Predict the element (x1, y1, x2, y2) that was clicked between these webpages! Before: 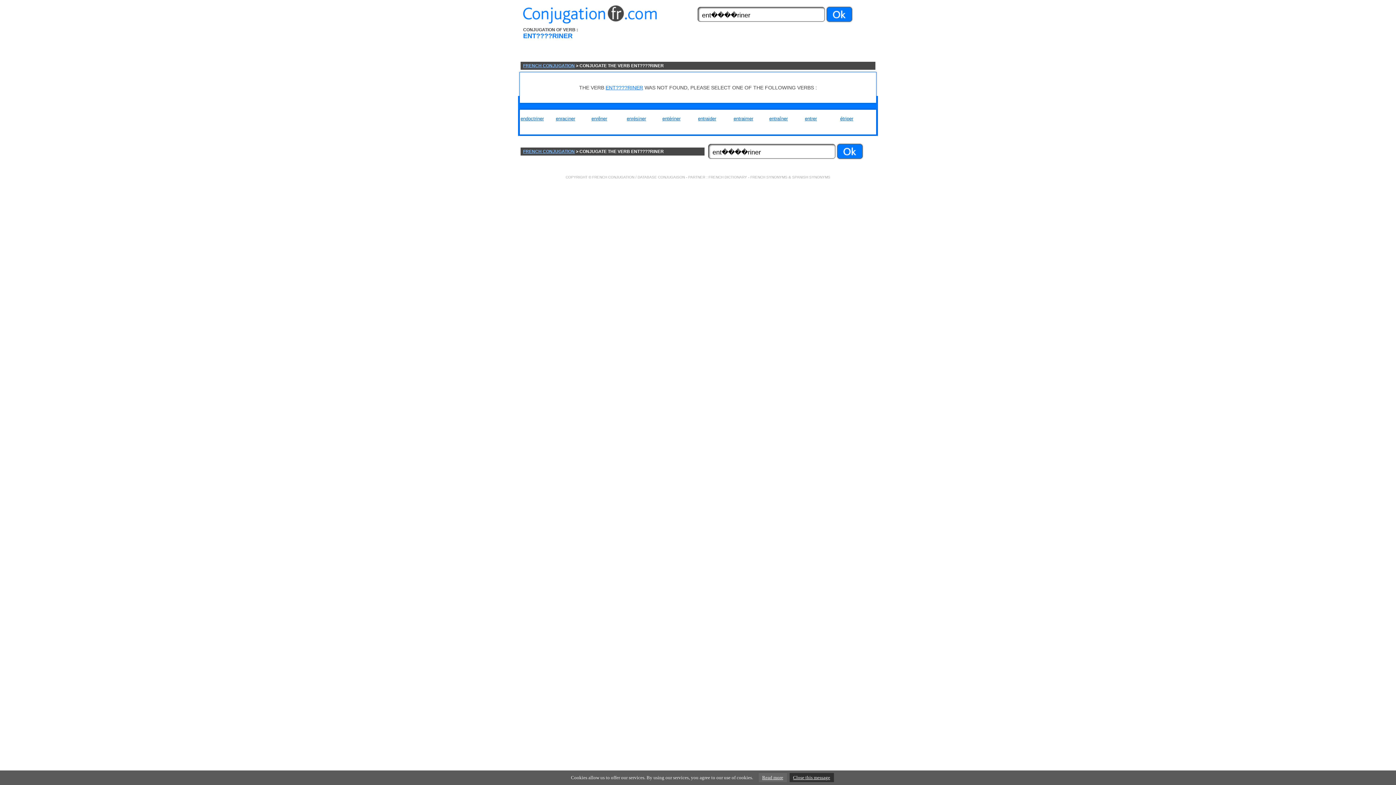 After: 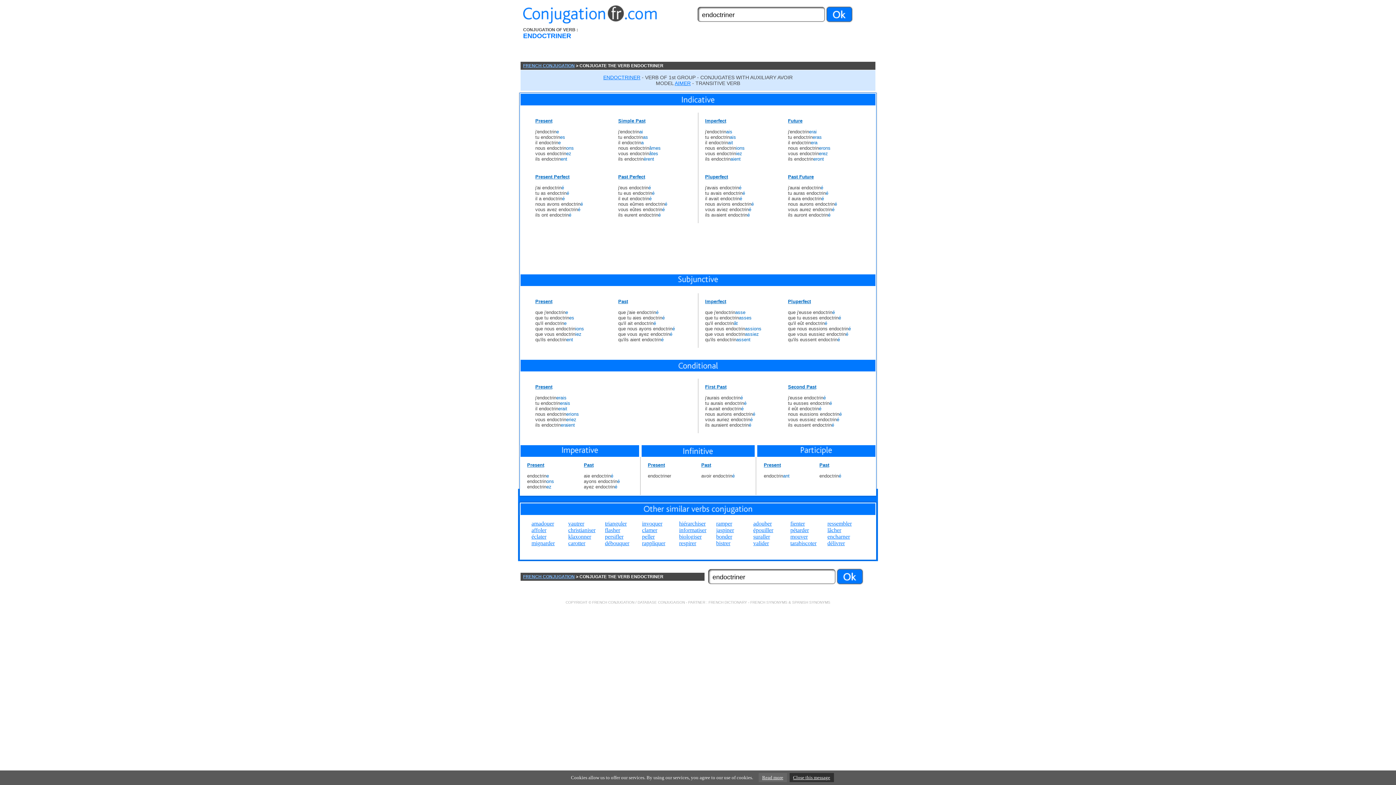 Action: label: endoctriner bbox: (520, 116, 544, 121)